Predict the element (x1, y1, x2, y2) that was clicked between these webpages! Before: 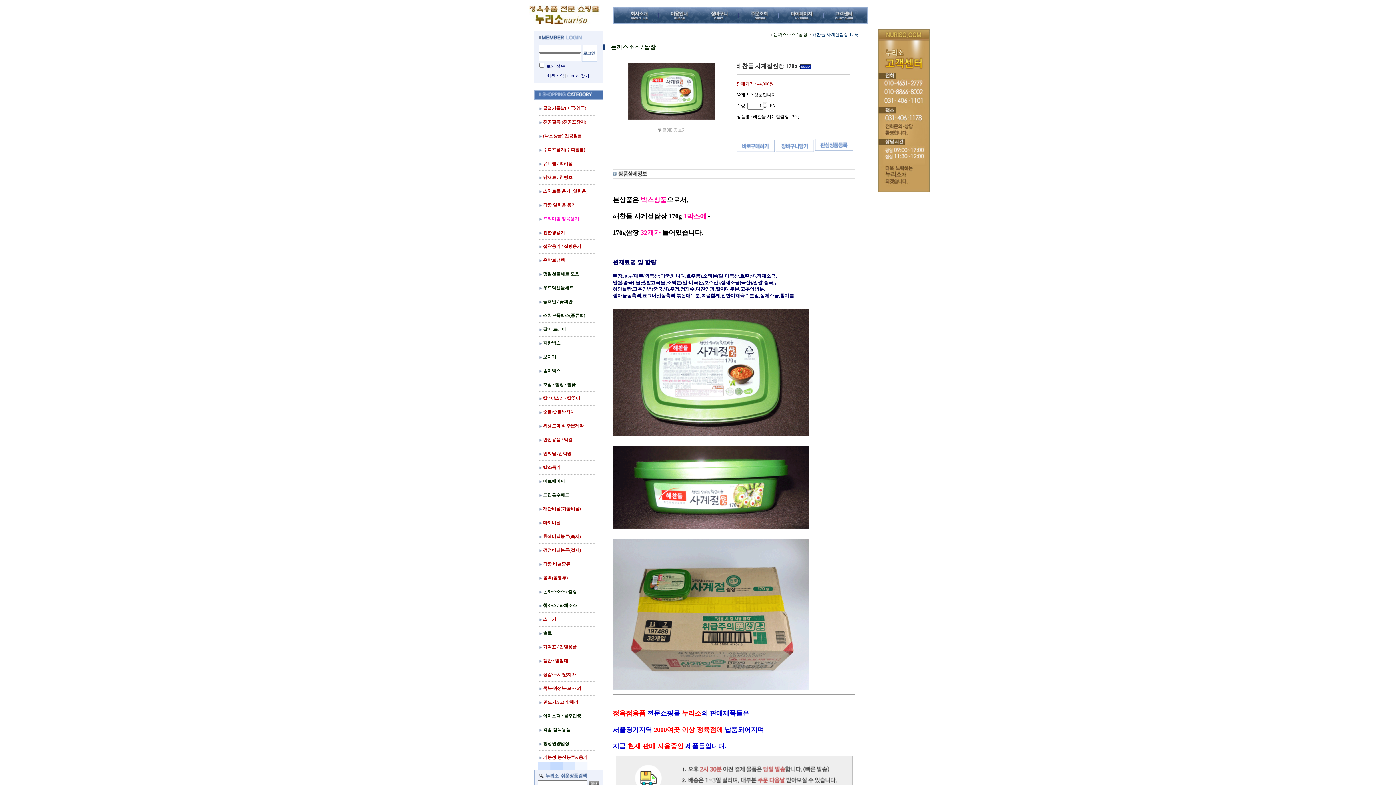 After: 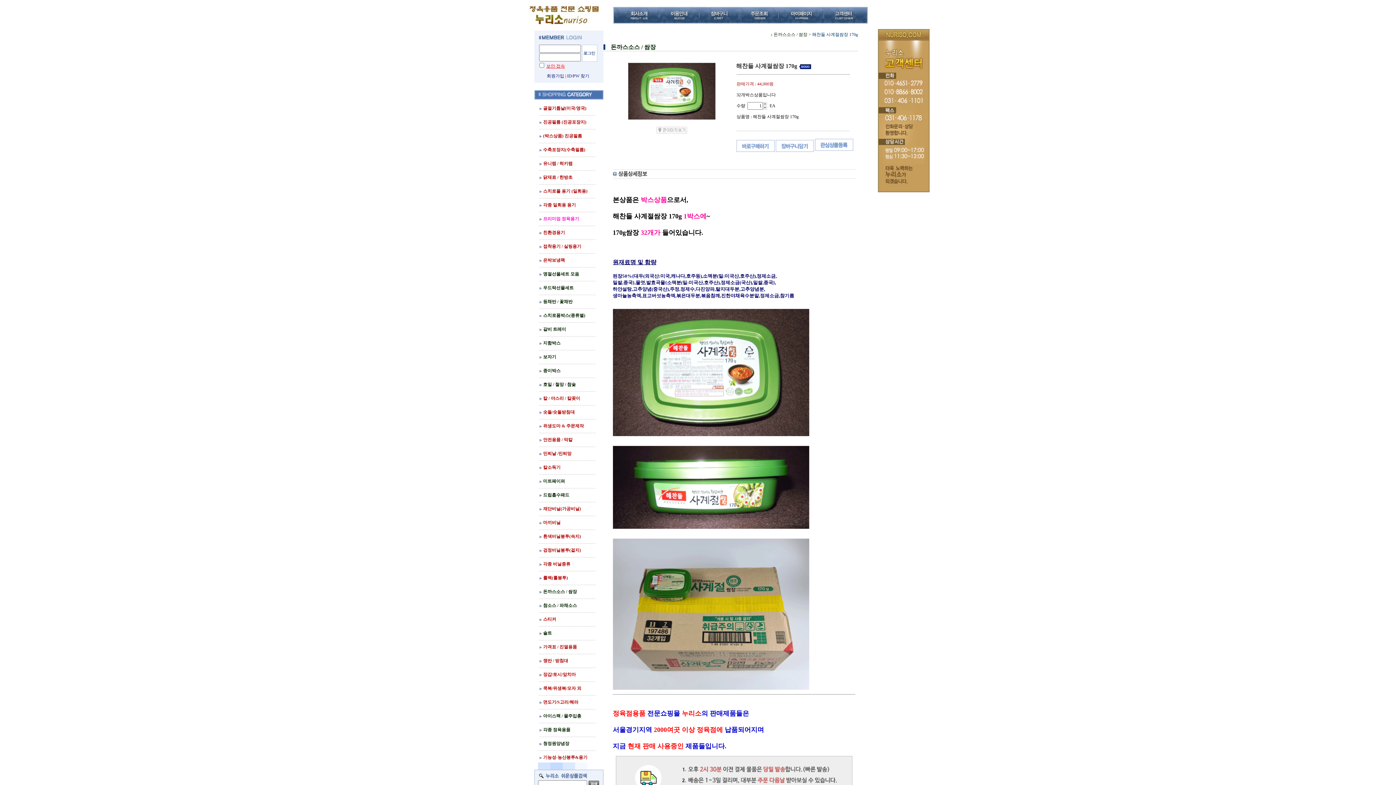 Action: bbox: (546, 63, 565, 68) label: 보안 접속